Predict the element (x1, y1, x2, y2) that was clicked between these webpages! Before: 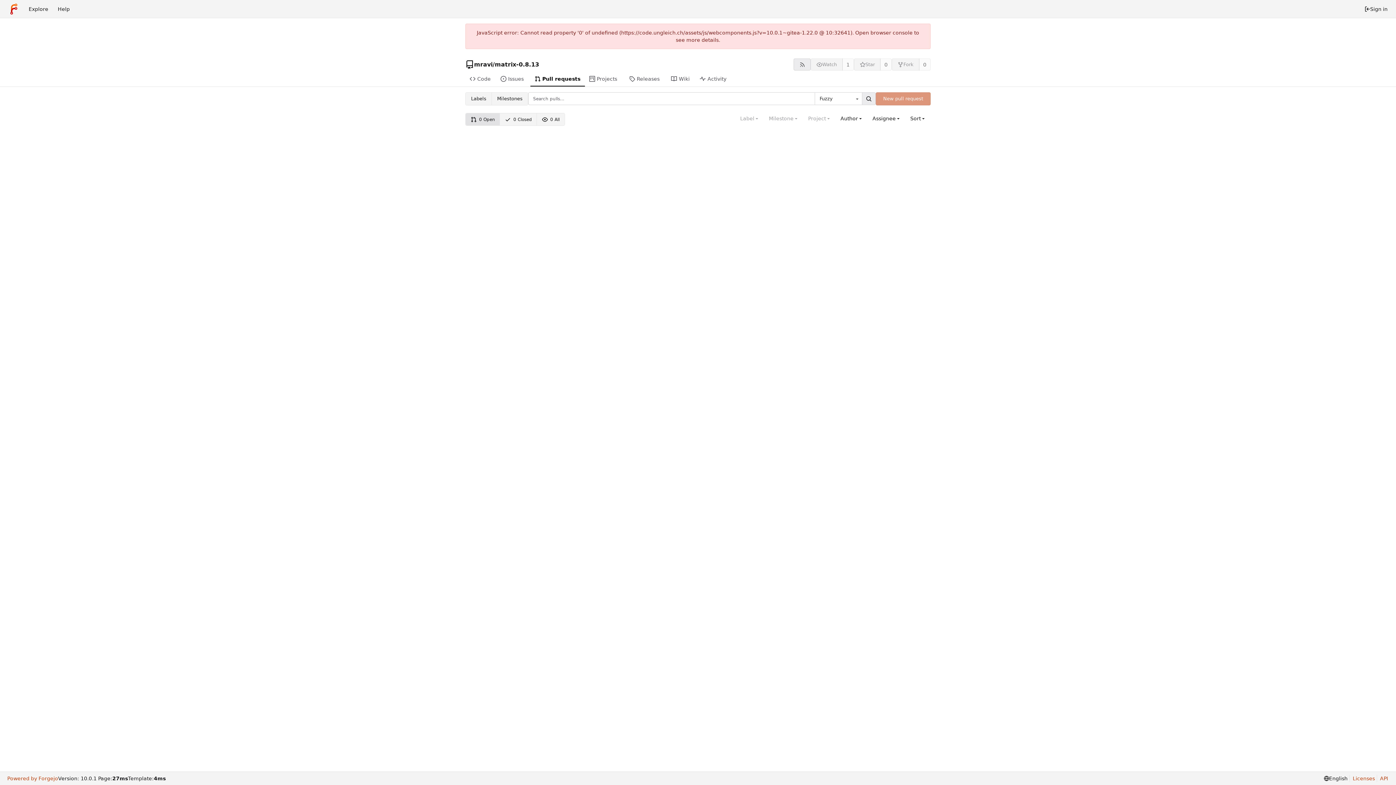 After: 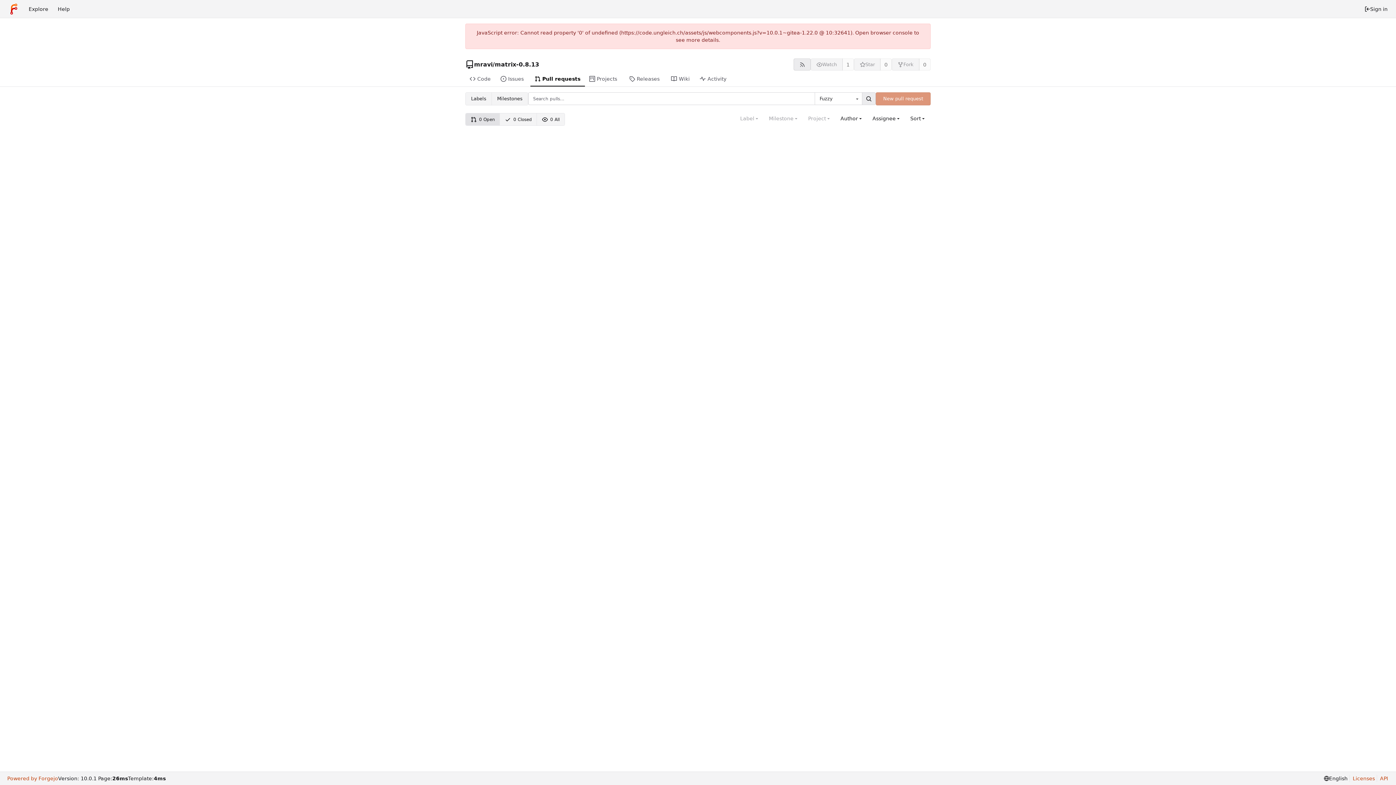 Action: label: 0 Open bbox: (465, 113, 500, 125)